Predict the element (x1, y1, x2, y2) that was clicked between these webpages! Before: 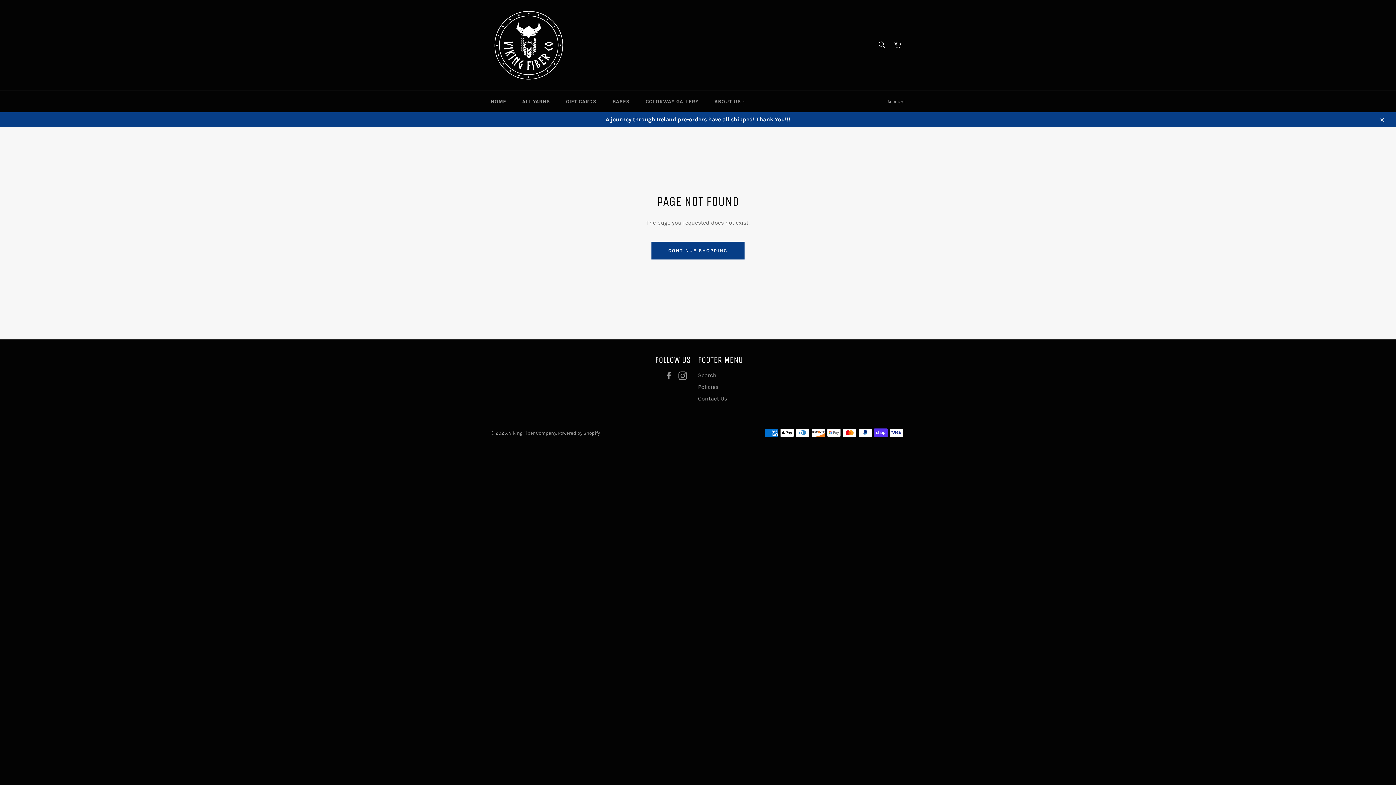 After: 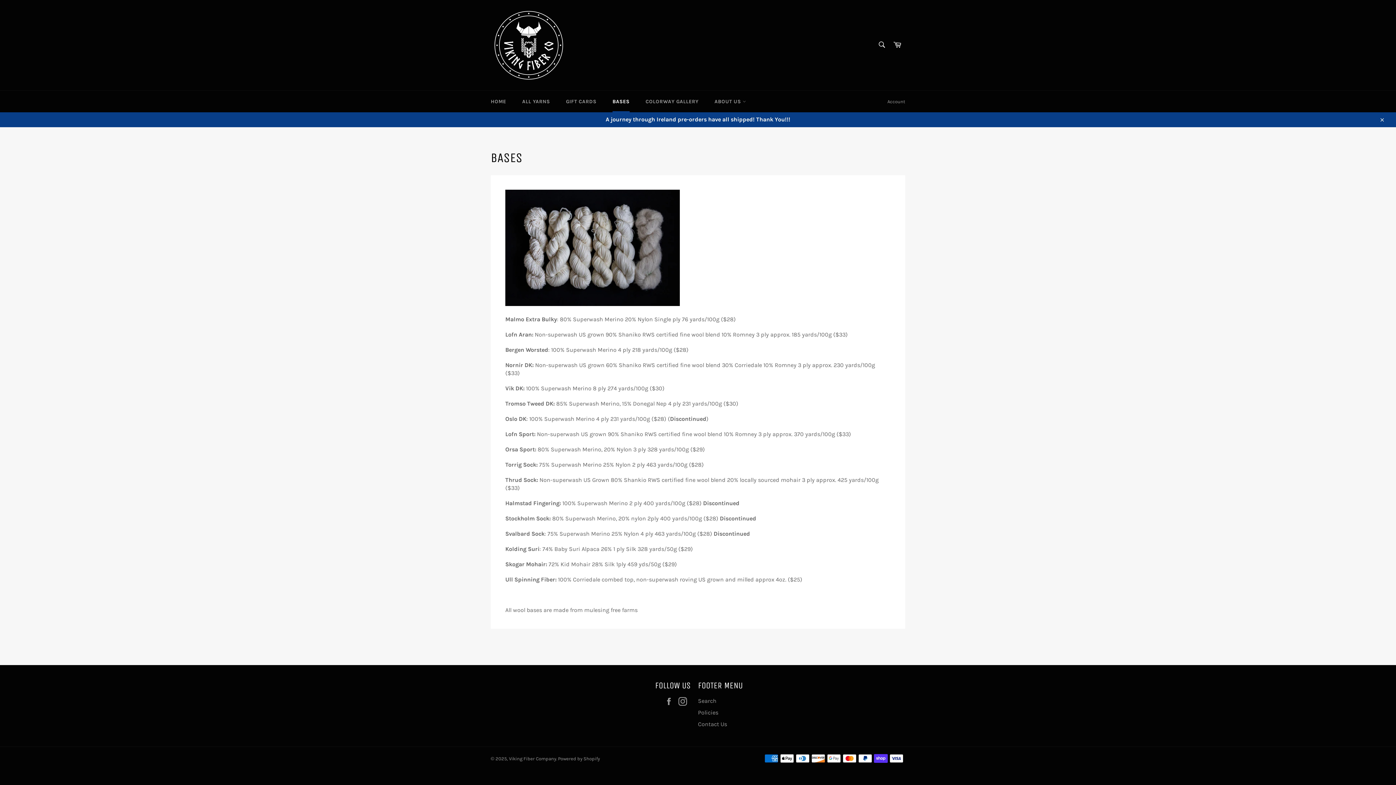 Action: bbox: (605, 90, 637, 112) label: BASES